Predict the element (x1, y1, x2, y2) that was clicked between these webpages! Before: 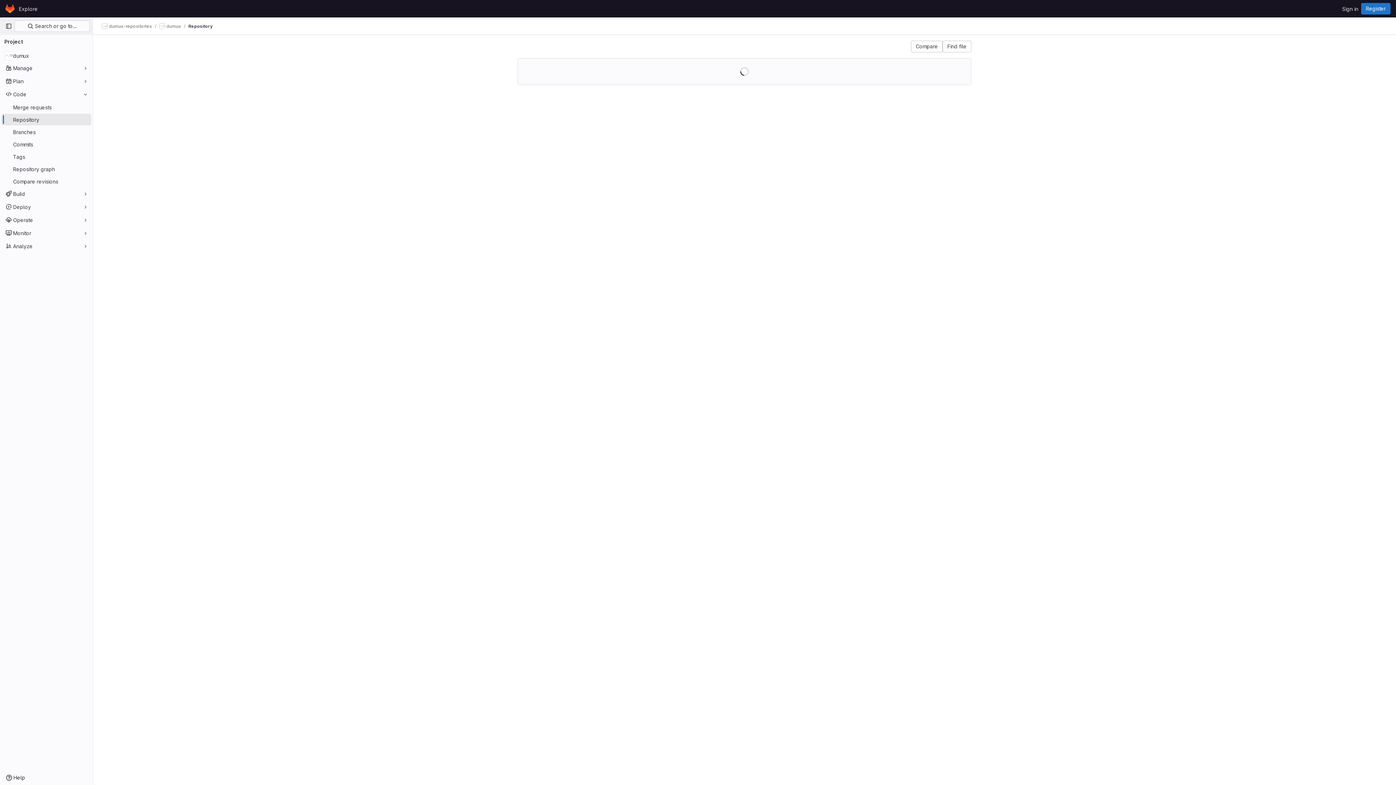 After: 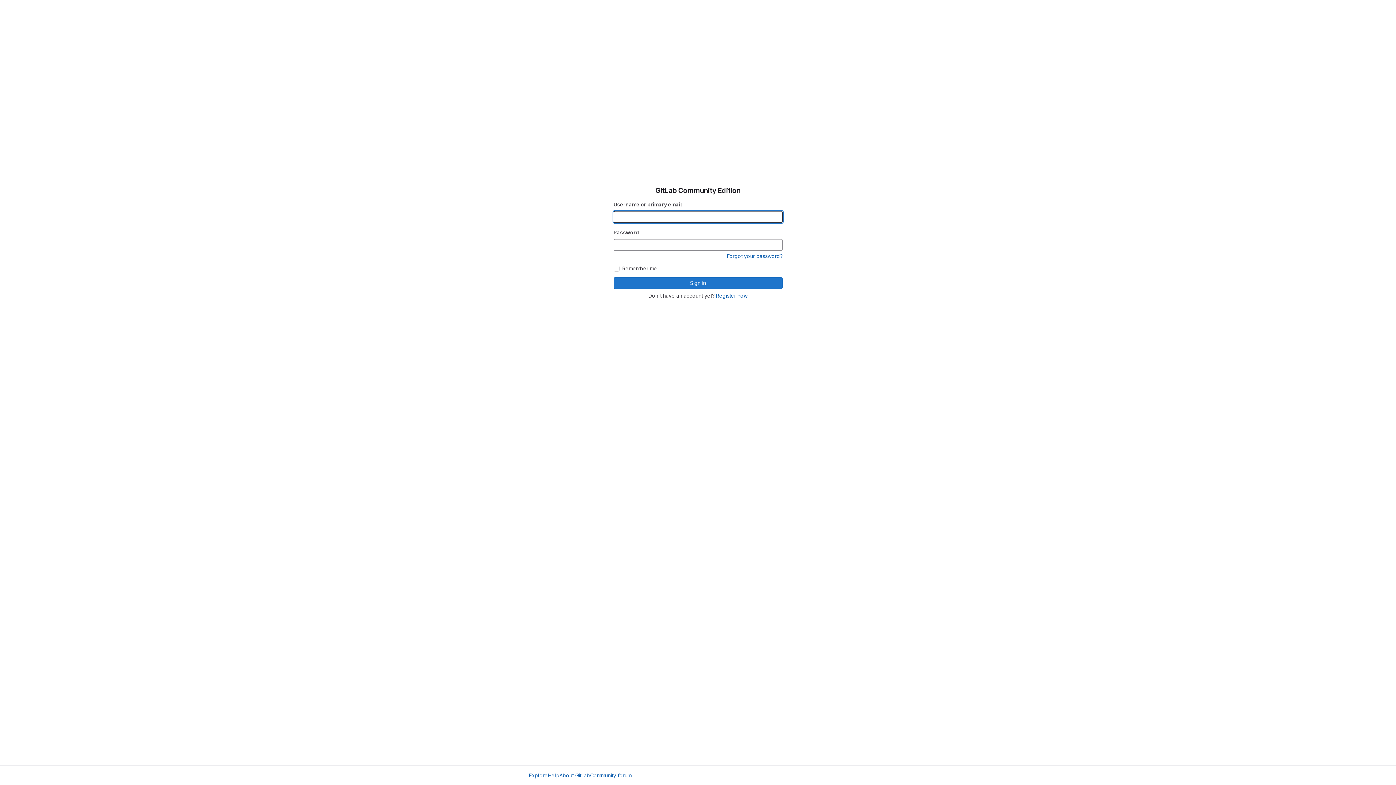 Action: label: Homepage bbox: (4, 2, 16, 14)